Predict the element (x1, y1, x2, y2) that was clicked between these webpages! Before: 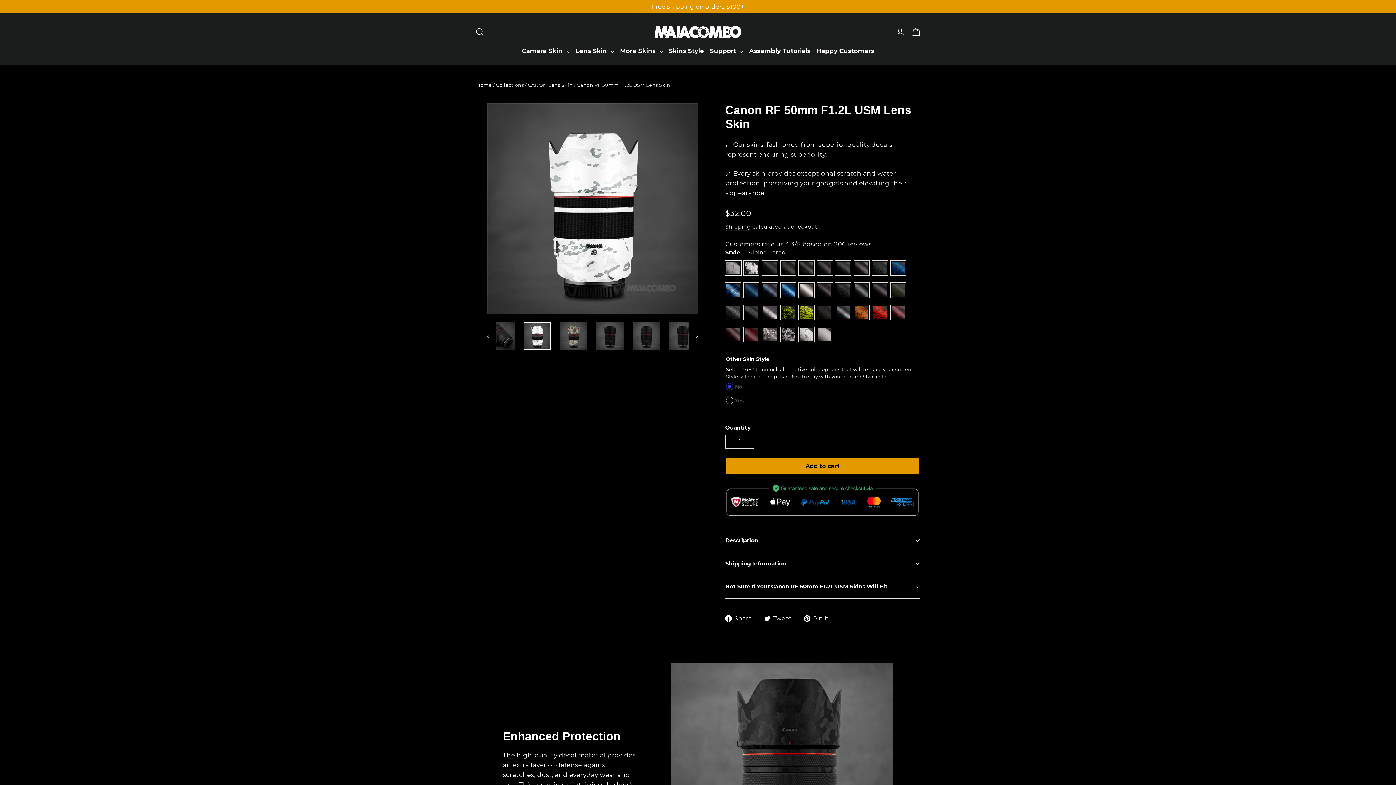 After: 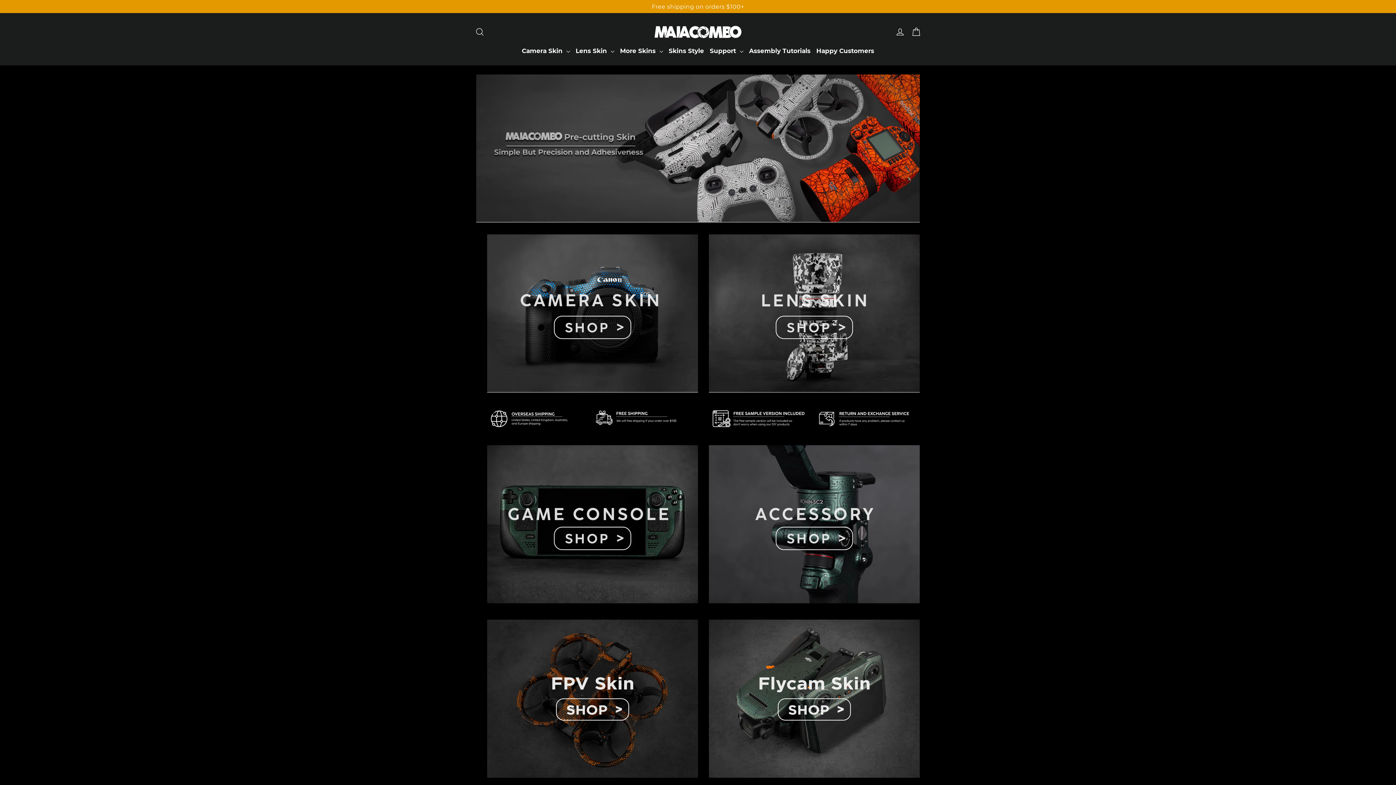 Action: bbox: (652, 25, 743, 38)